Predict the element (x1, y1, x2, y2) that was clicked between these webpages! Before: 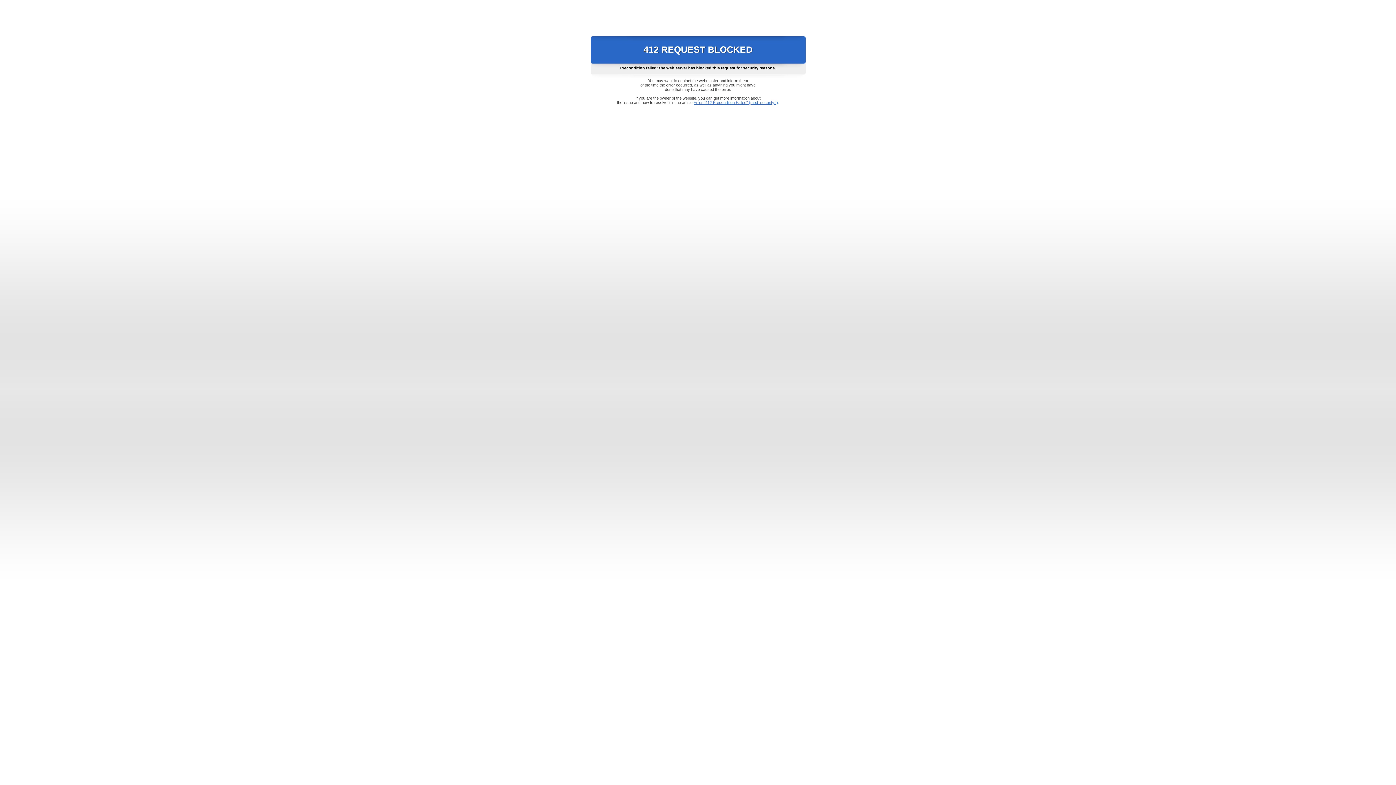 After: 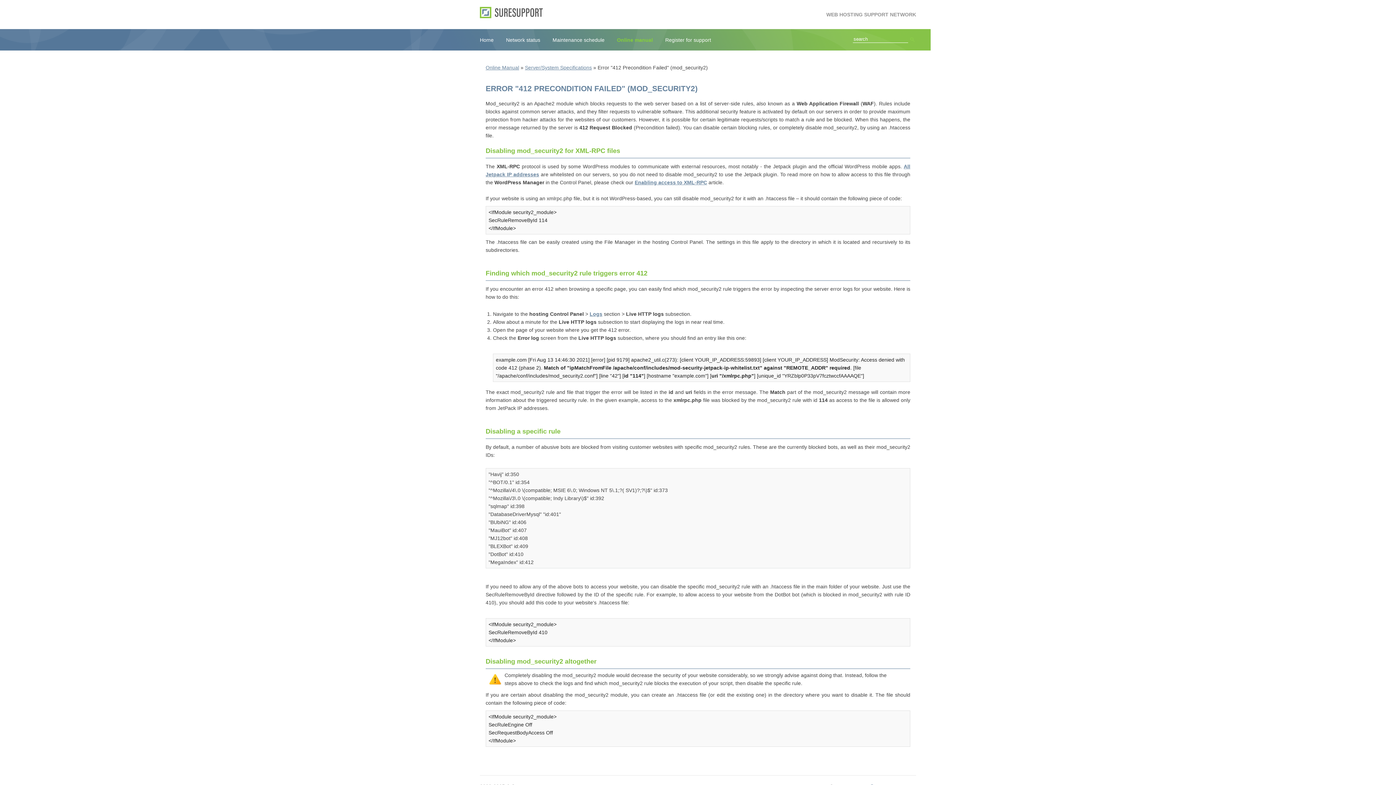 Action: label: Error "412 Precondition Failed" (mod_security2) bbox: (693, 100, 778, 104)